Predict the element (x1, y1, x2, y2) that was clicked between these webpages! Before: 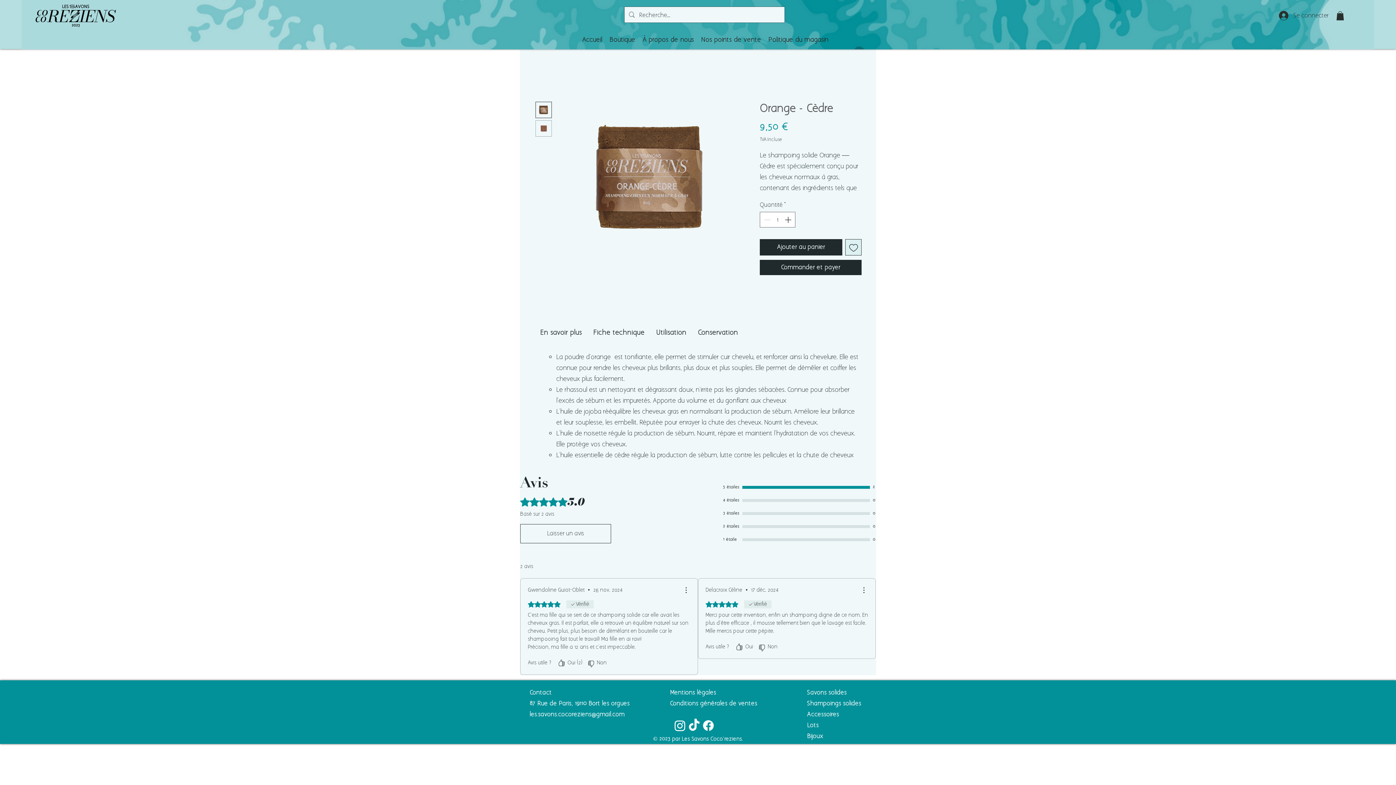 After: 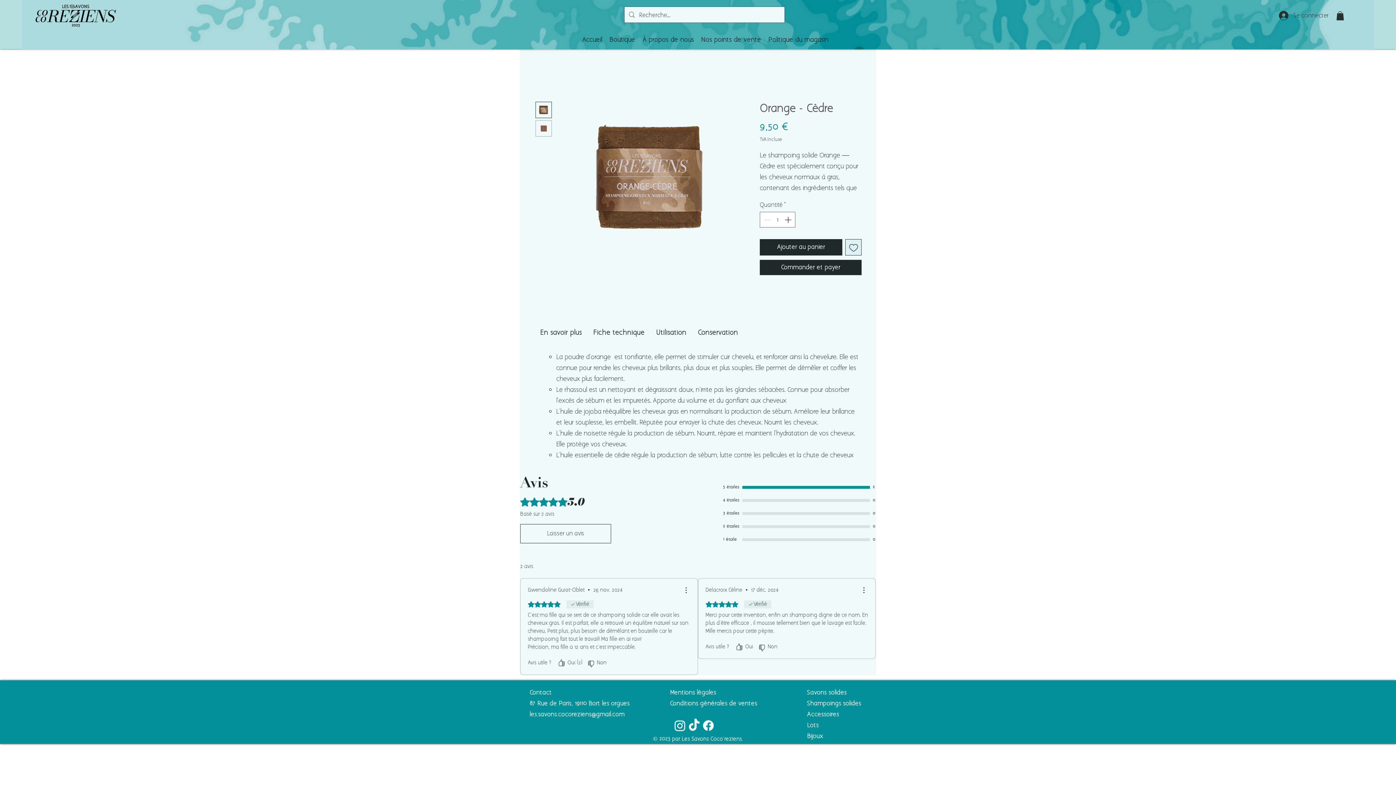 Action: label: Boutique bbox: (605, 33, 639, 46)